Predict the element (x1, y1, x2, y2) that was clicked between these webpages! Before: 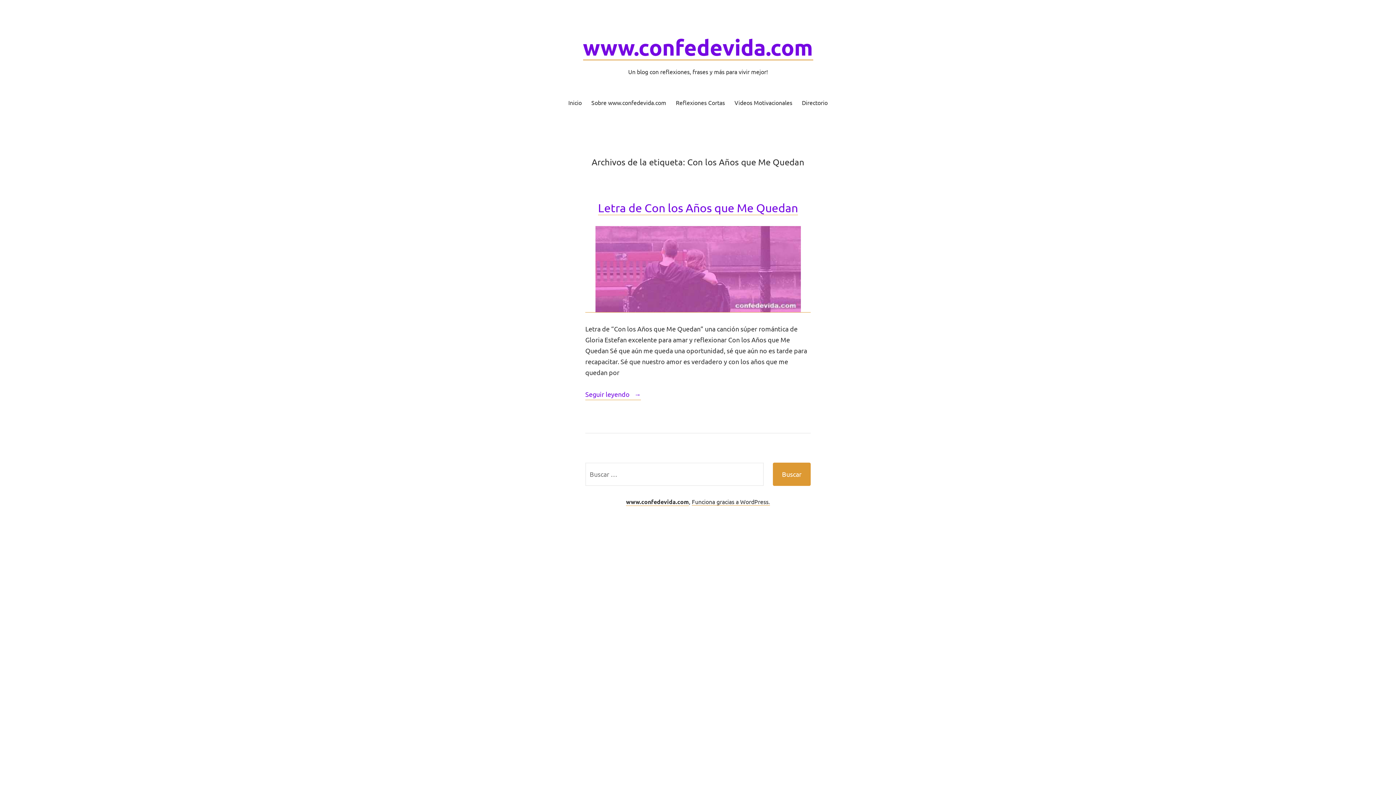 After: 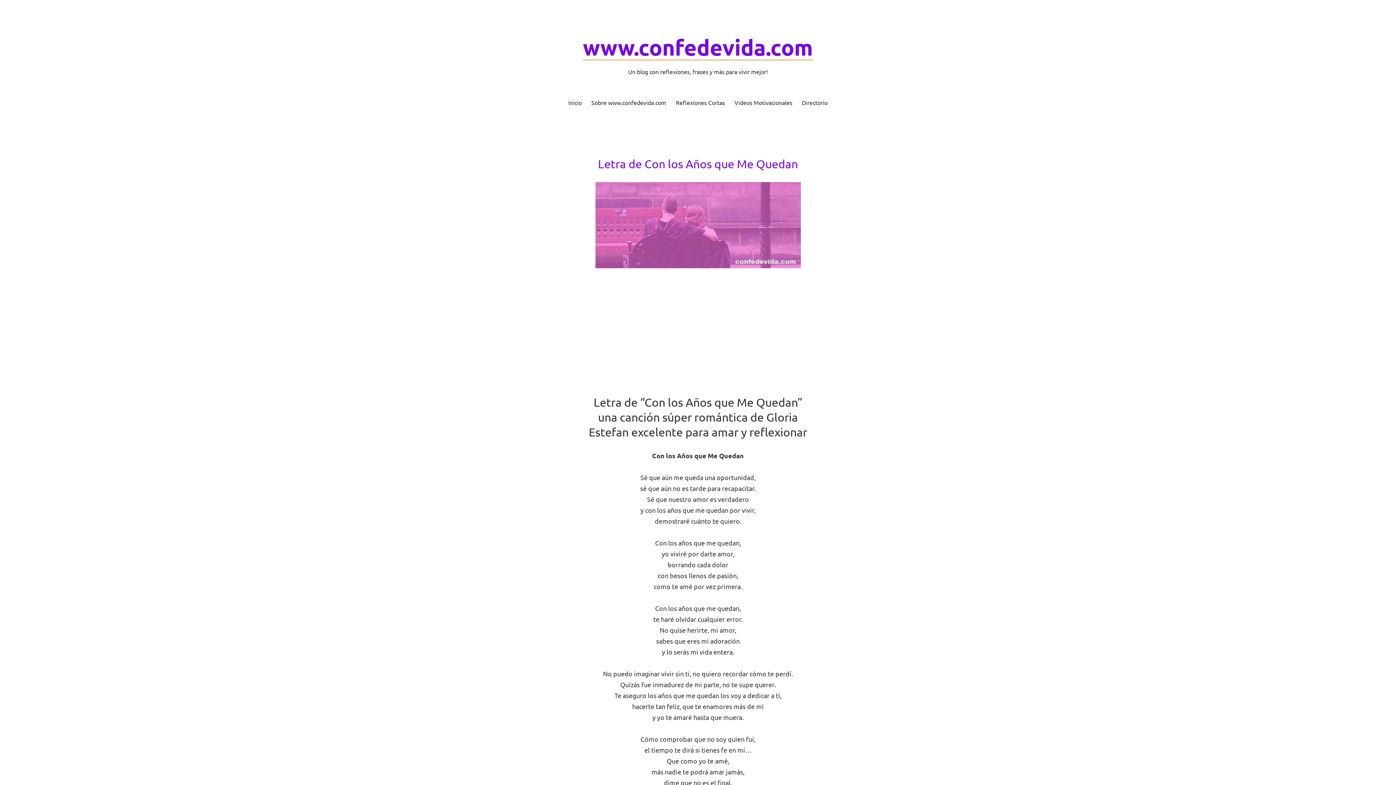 Action: bbox: (598, 200, 798, 215) label: Letra de Con los Años que Me Quedan